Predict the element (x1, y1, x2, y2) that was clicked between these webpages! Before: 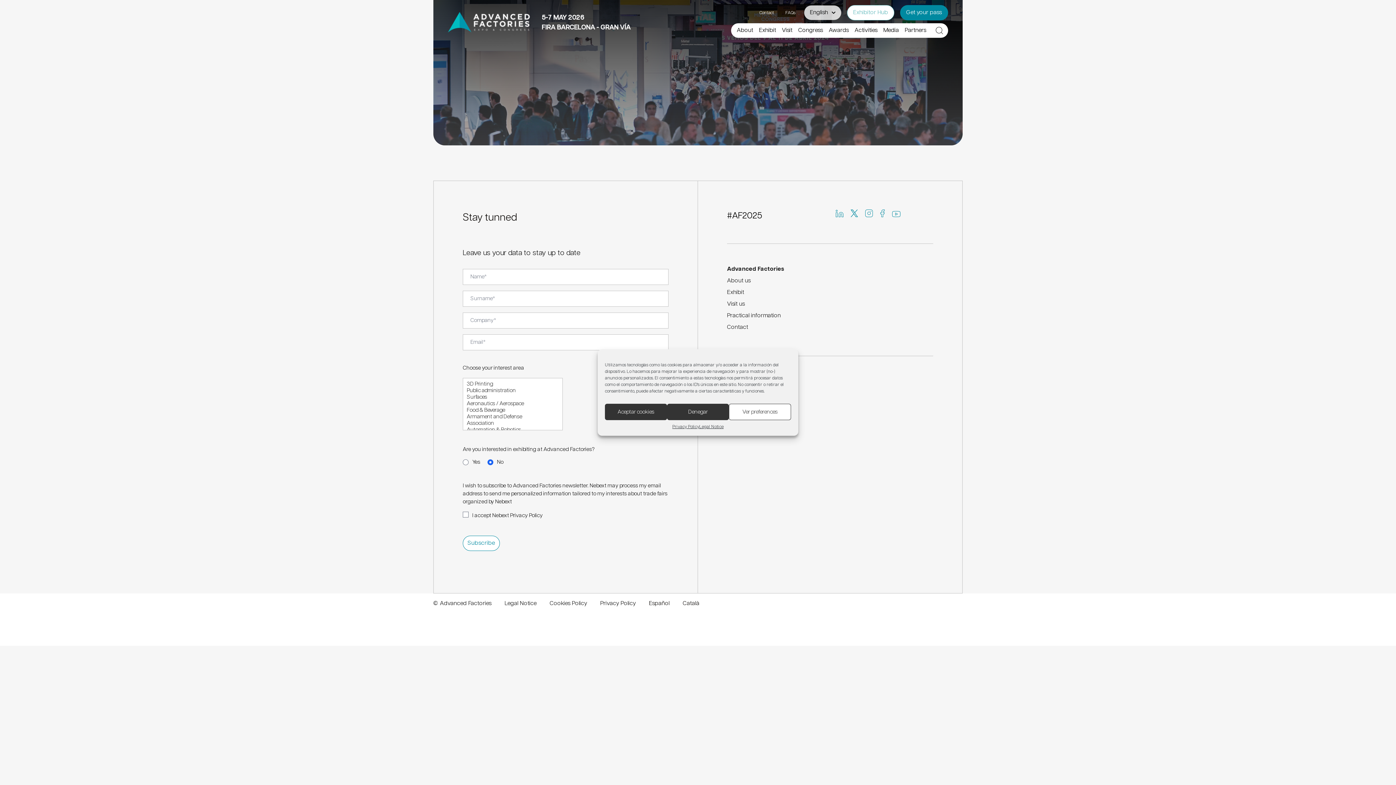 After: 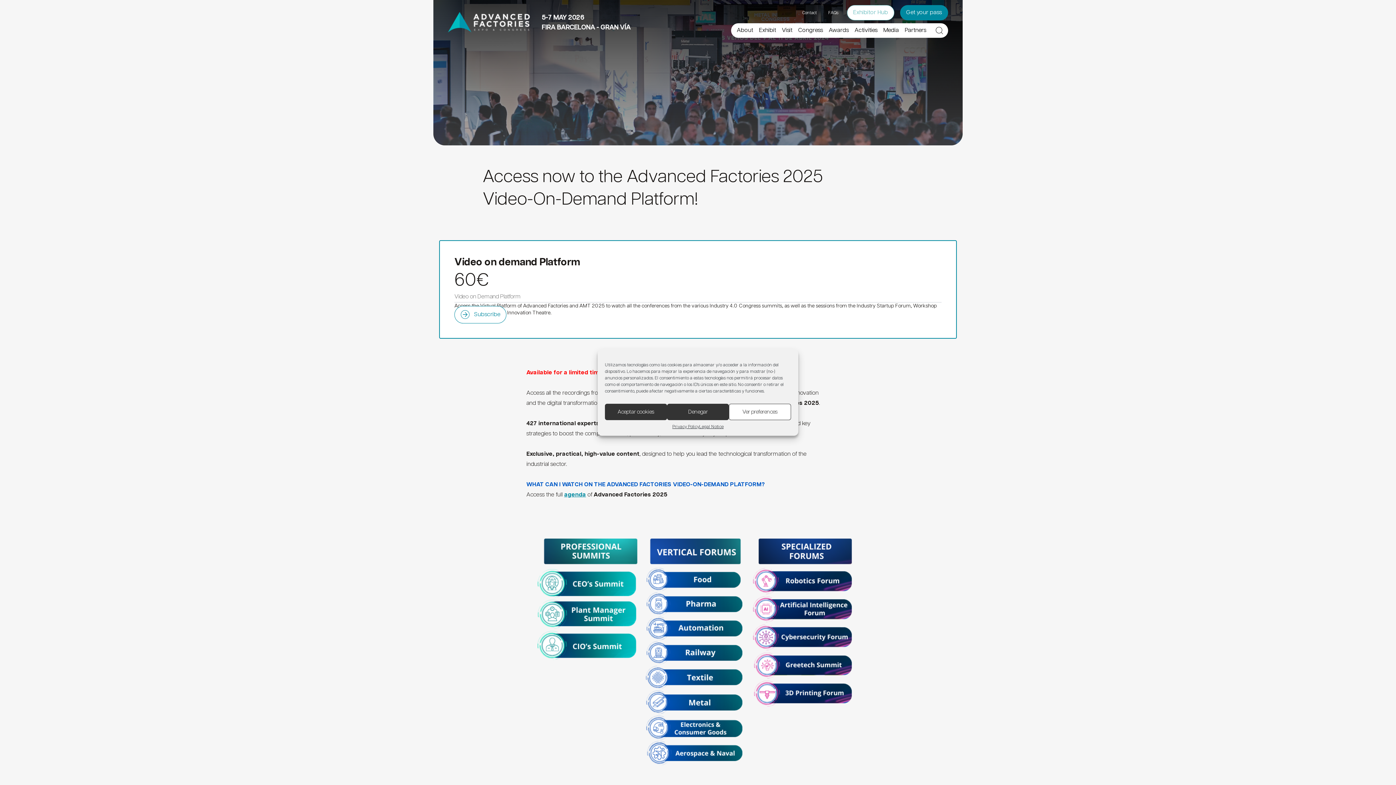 Action: label: Get your pass bbox: (900, 9, 948, 15)